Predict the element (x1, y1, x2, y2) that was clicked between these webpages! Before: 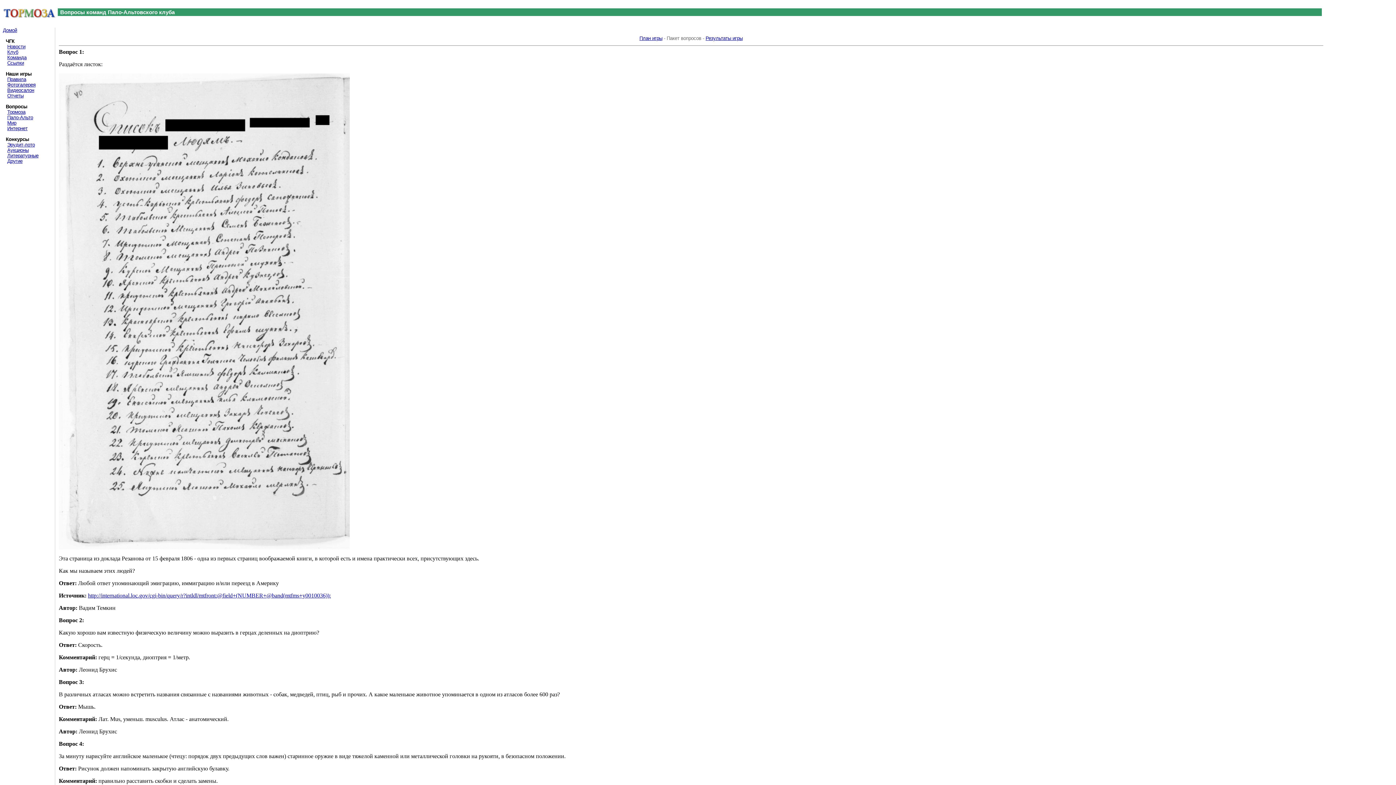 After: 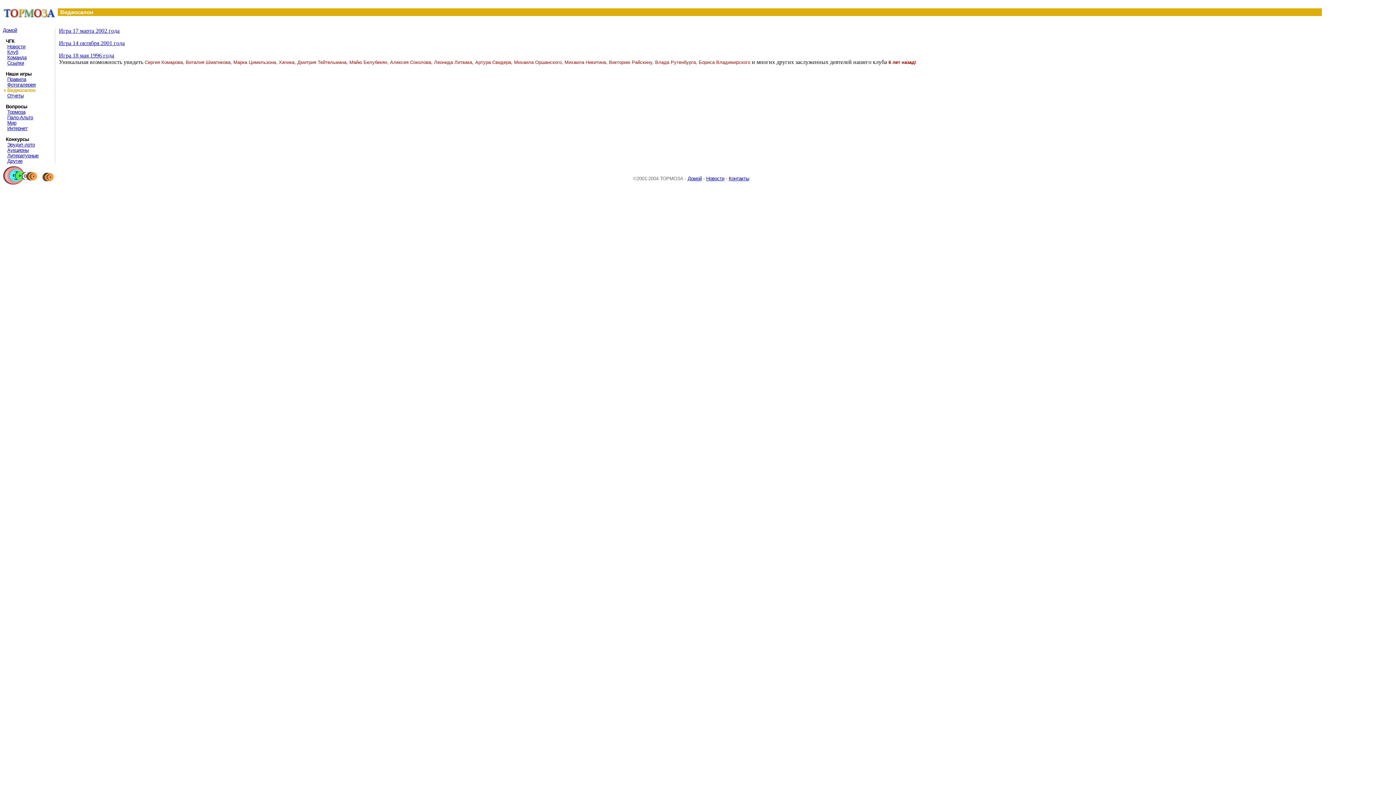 Action: label: Видеосалон bbox: (7, 87, 34, 93)